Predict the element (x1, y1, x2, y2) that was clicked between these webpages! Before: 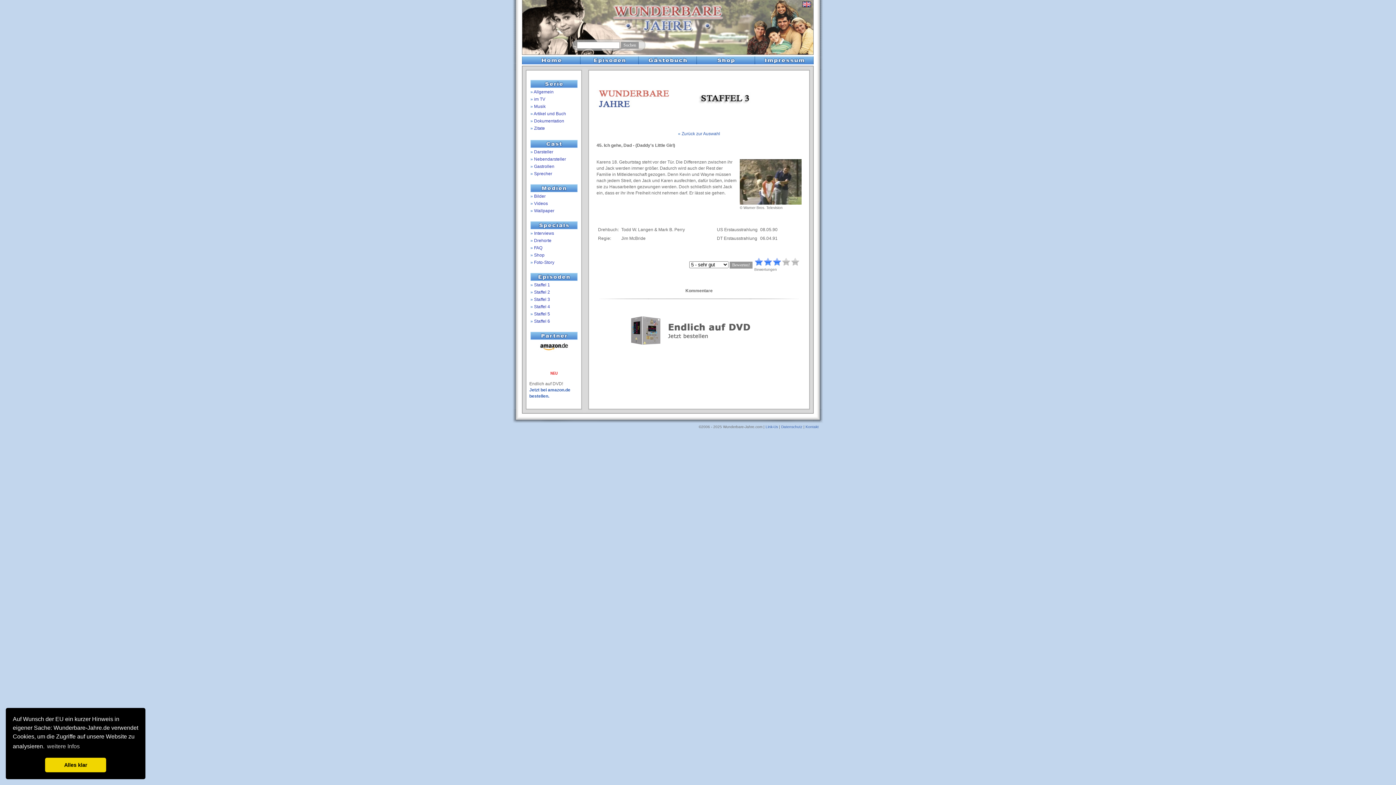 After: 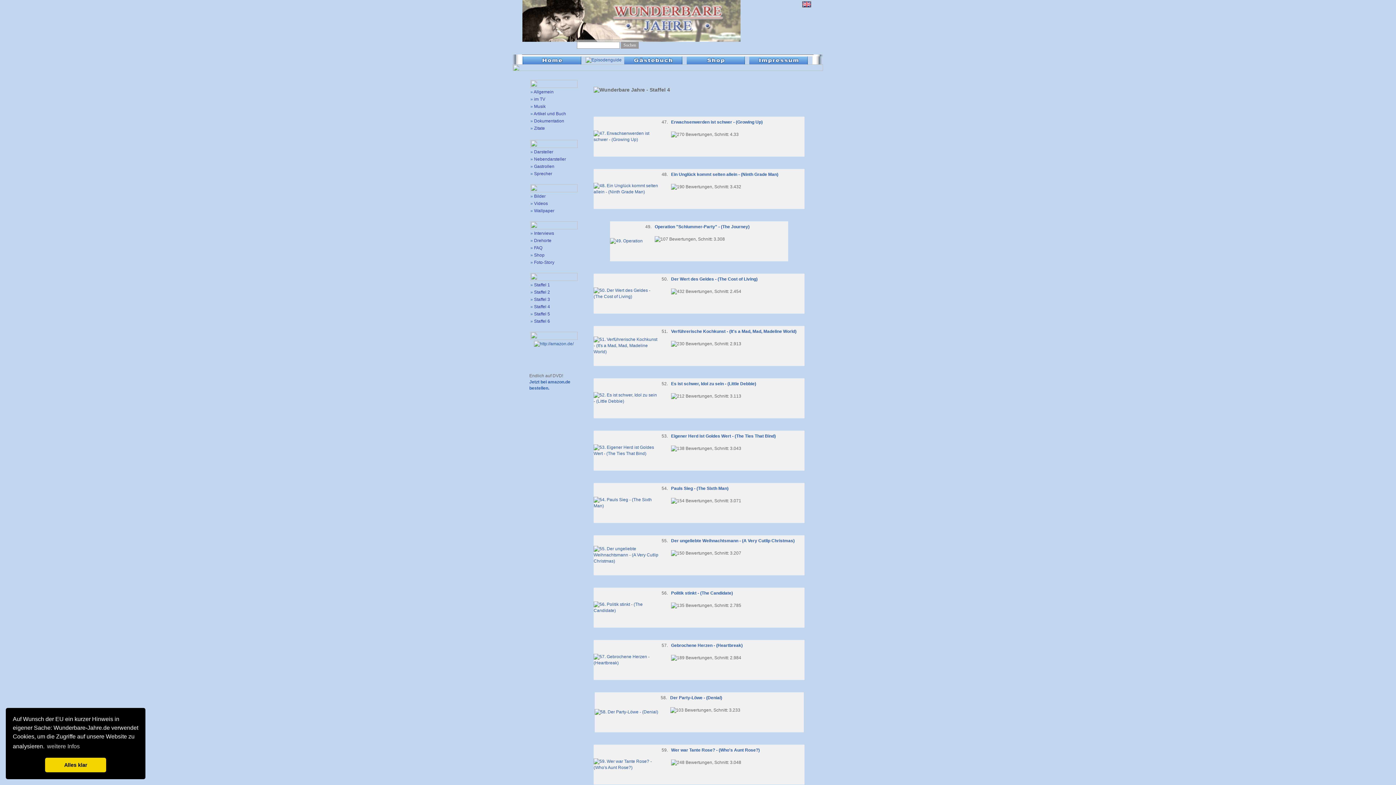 Action: bbox: (534, 304, 550, 309) label: Staffel 4